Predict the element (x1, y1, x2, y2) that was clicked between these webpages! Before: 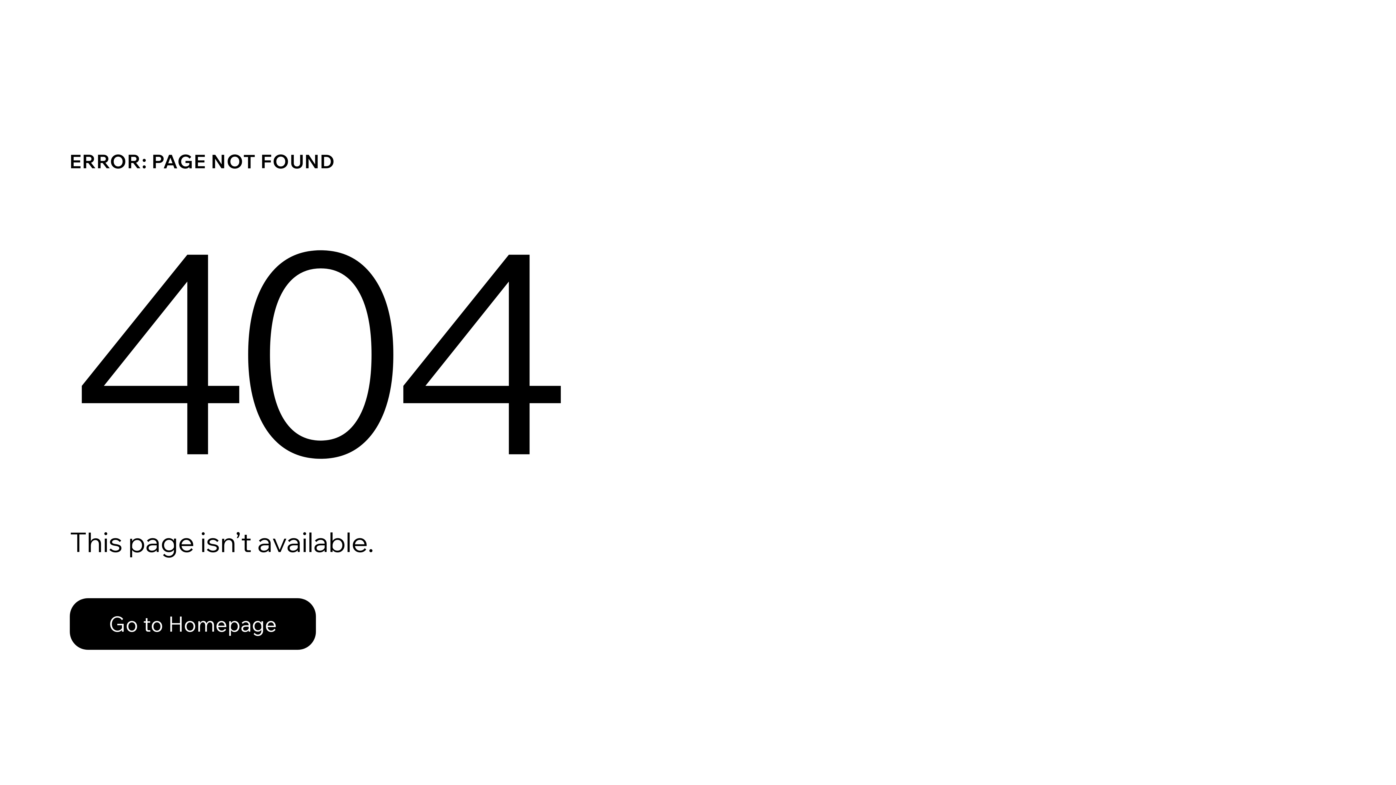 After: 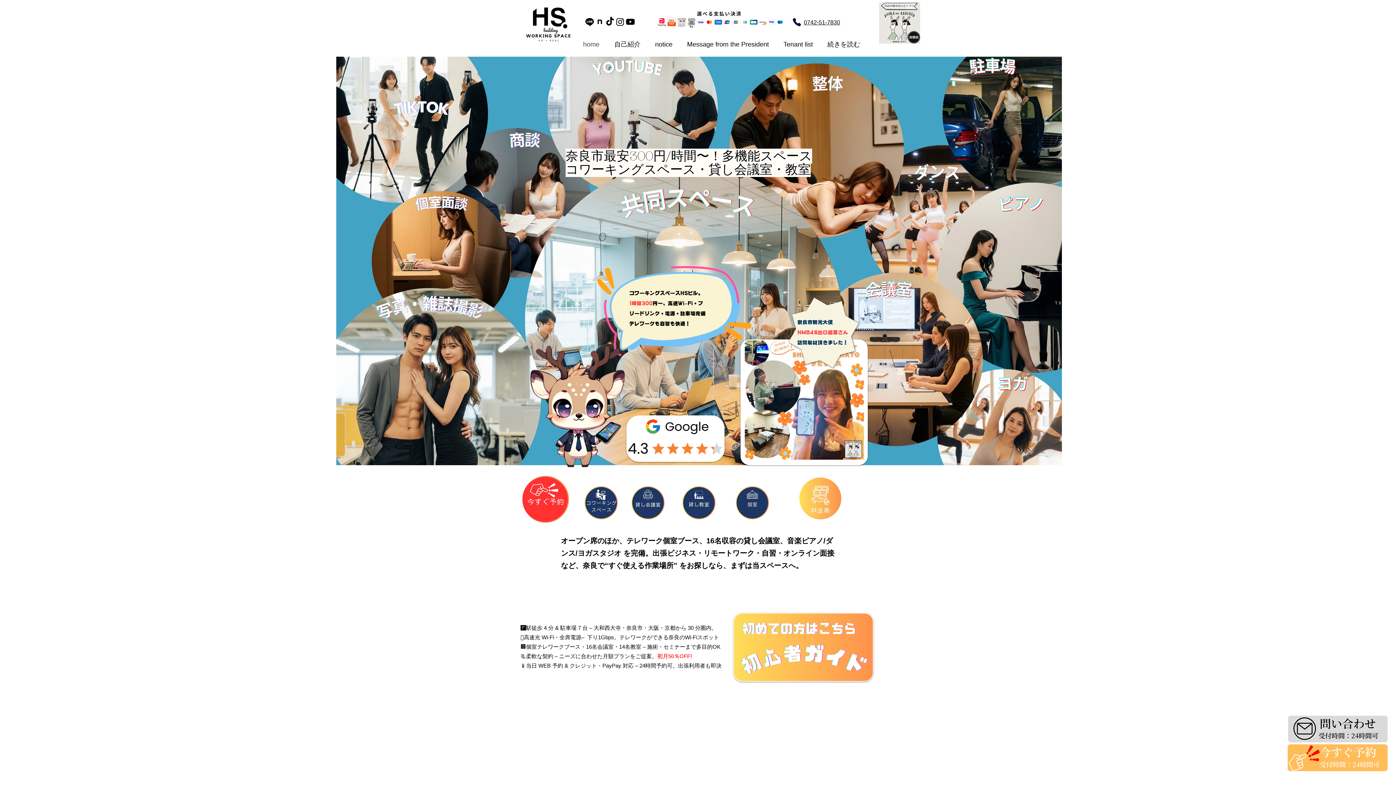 Action: bbox: (69, 598, 316, 650) label: Go to Homepage